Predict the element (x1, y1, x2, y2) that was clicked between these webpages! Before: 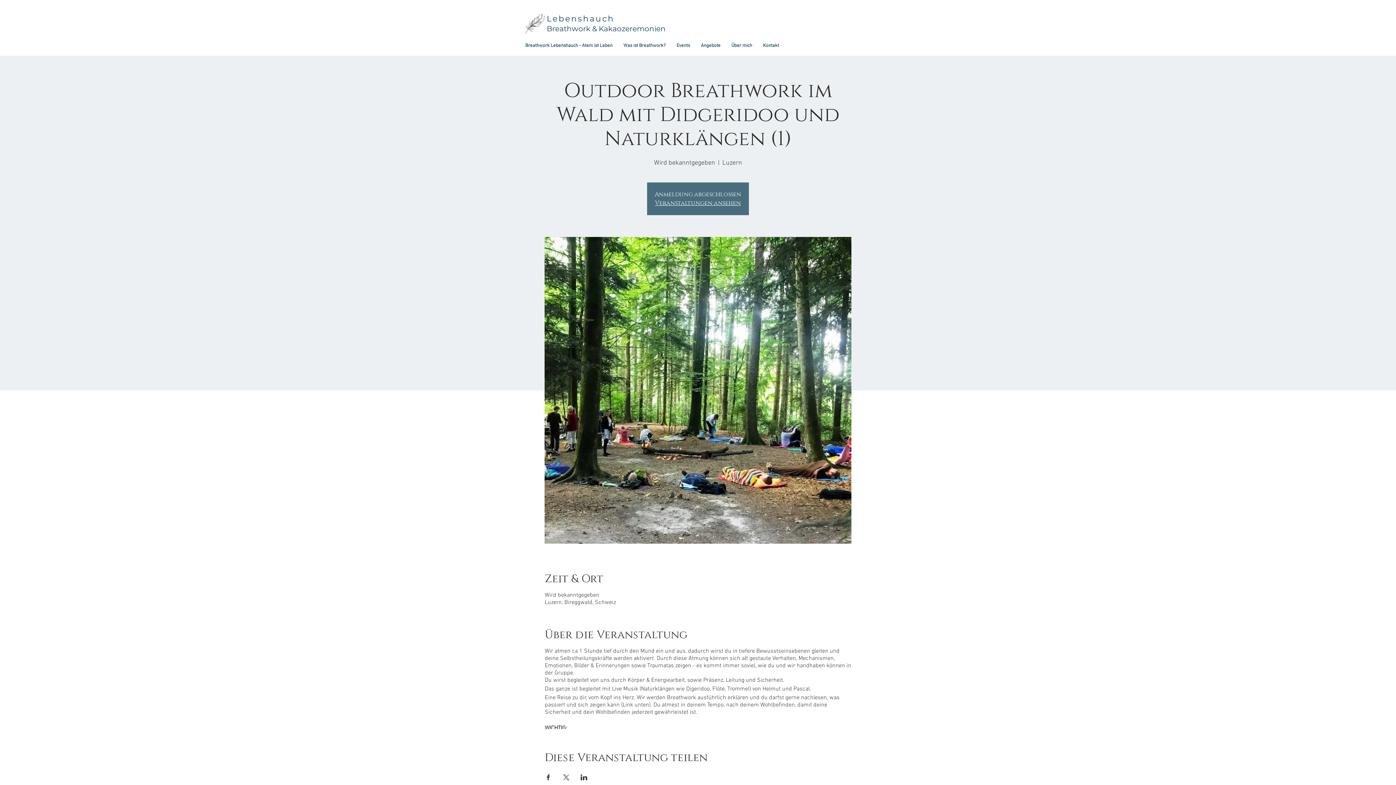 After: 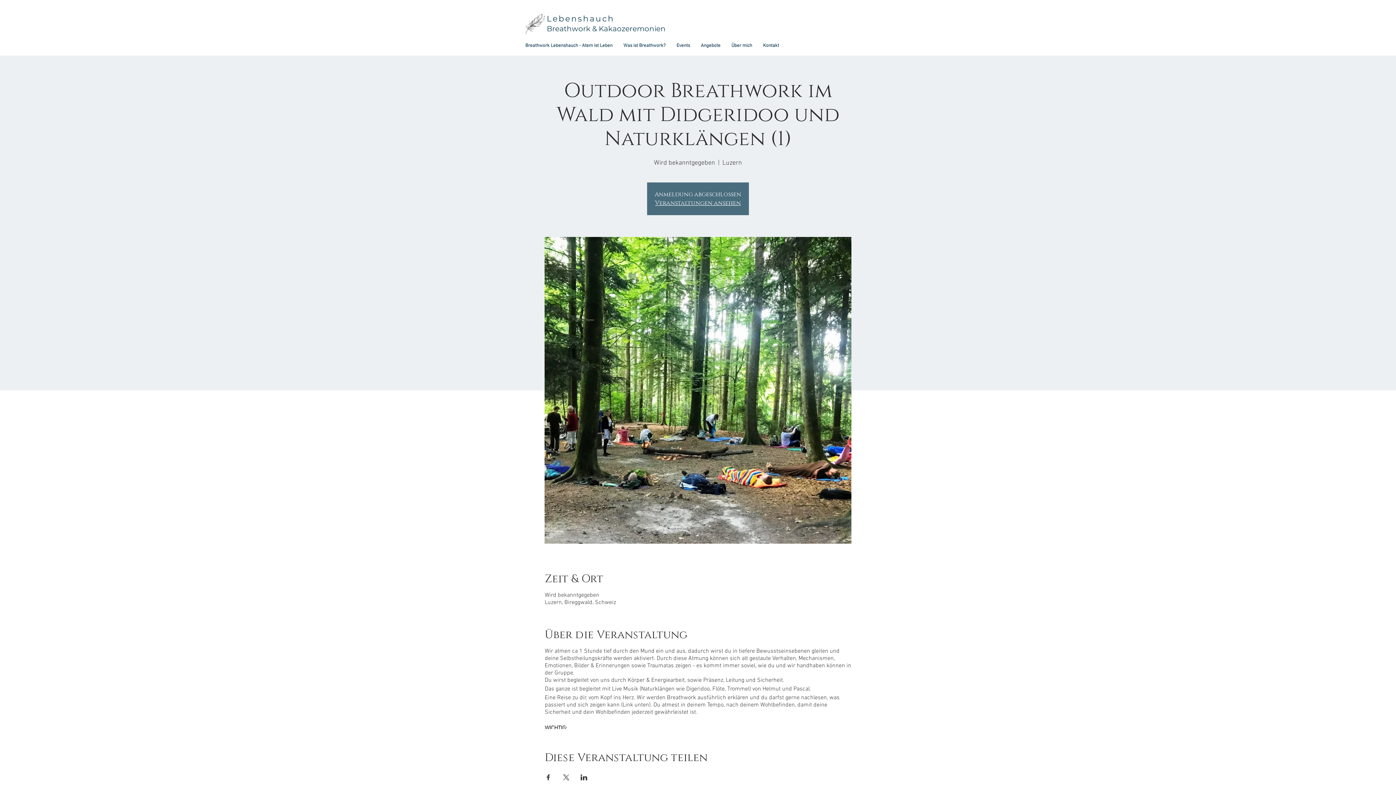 Action: label: Veranstaltung teilen auf LinkedIn bbox: (580, 774, 587, 780)